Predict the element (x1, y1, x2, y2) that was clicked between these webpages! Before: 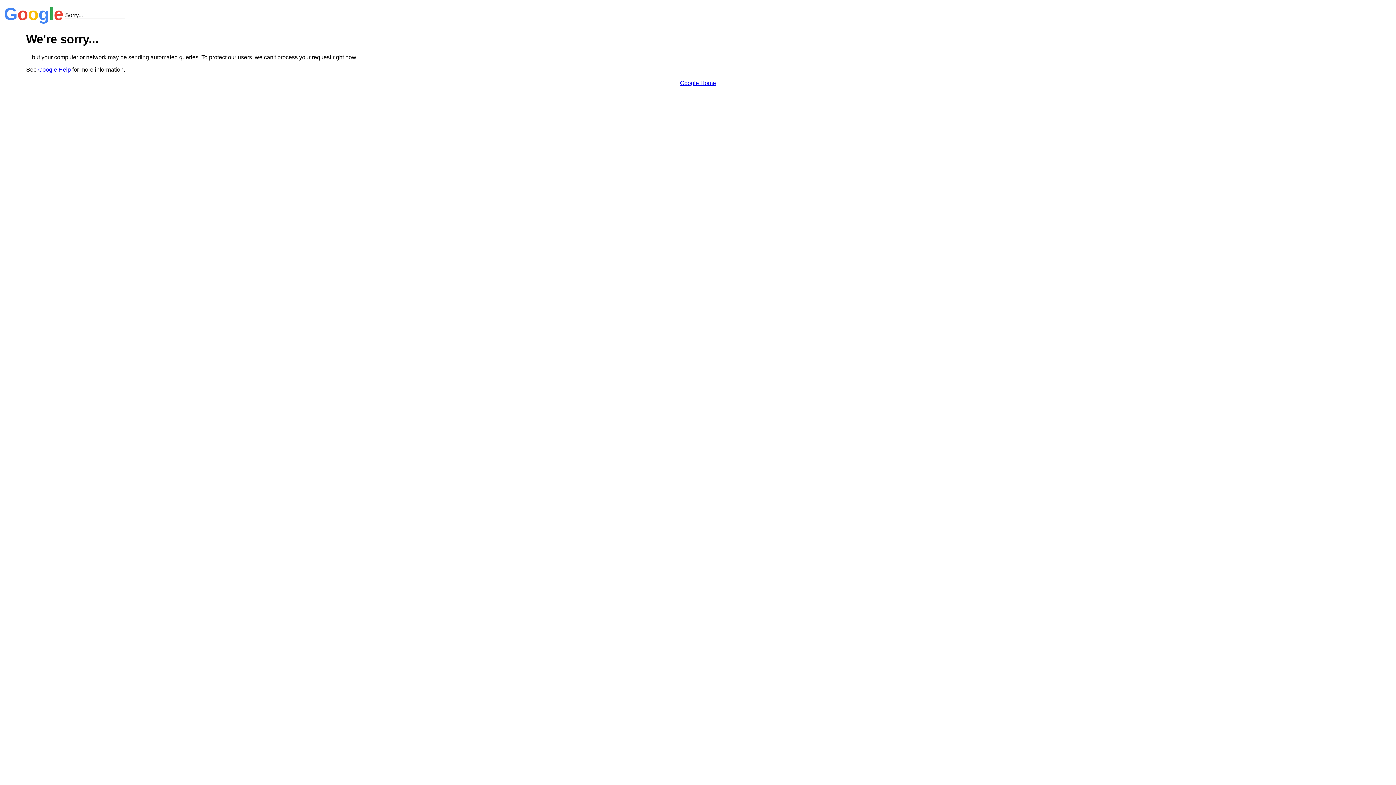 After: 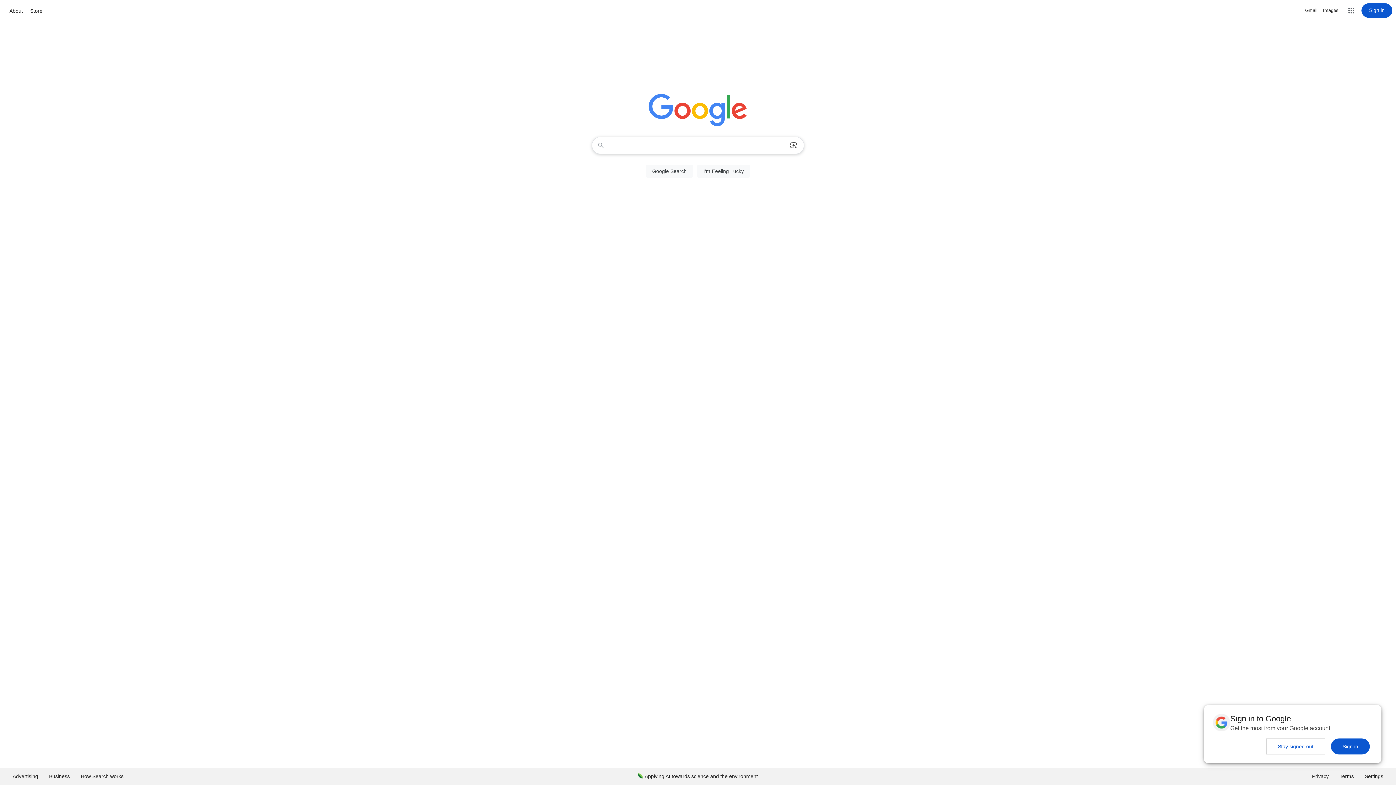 Action: label: Google Home bbox: (680, 79, 716, 86)